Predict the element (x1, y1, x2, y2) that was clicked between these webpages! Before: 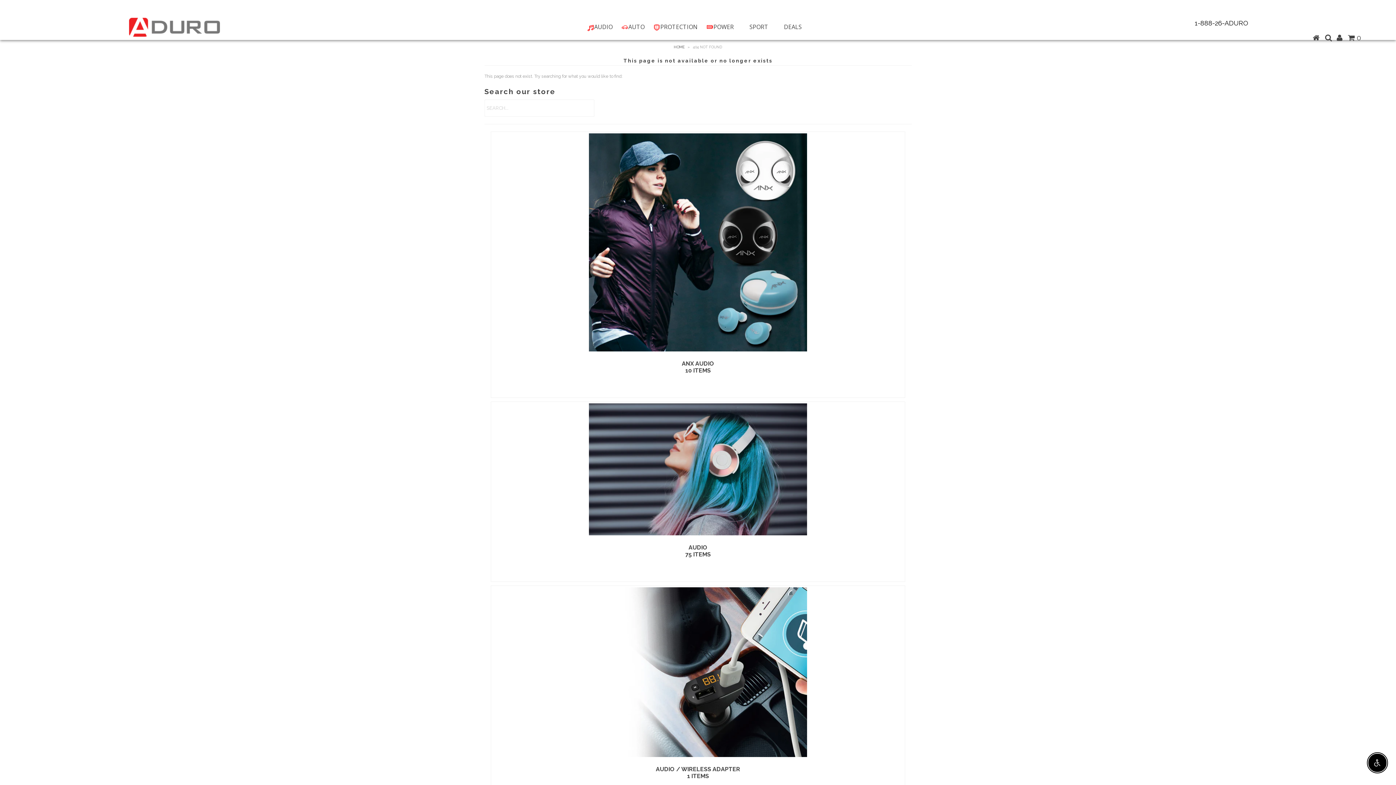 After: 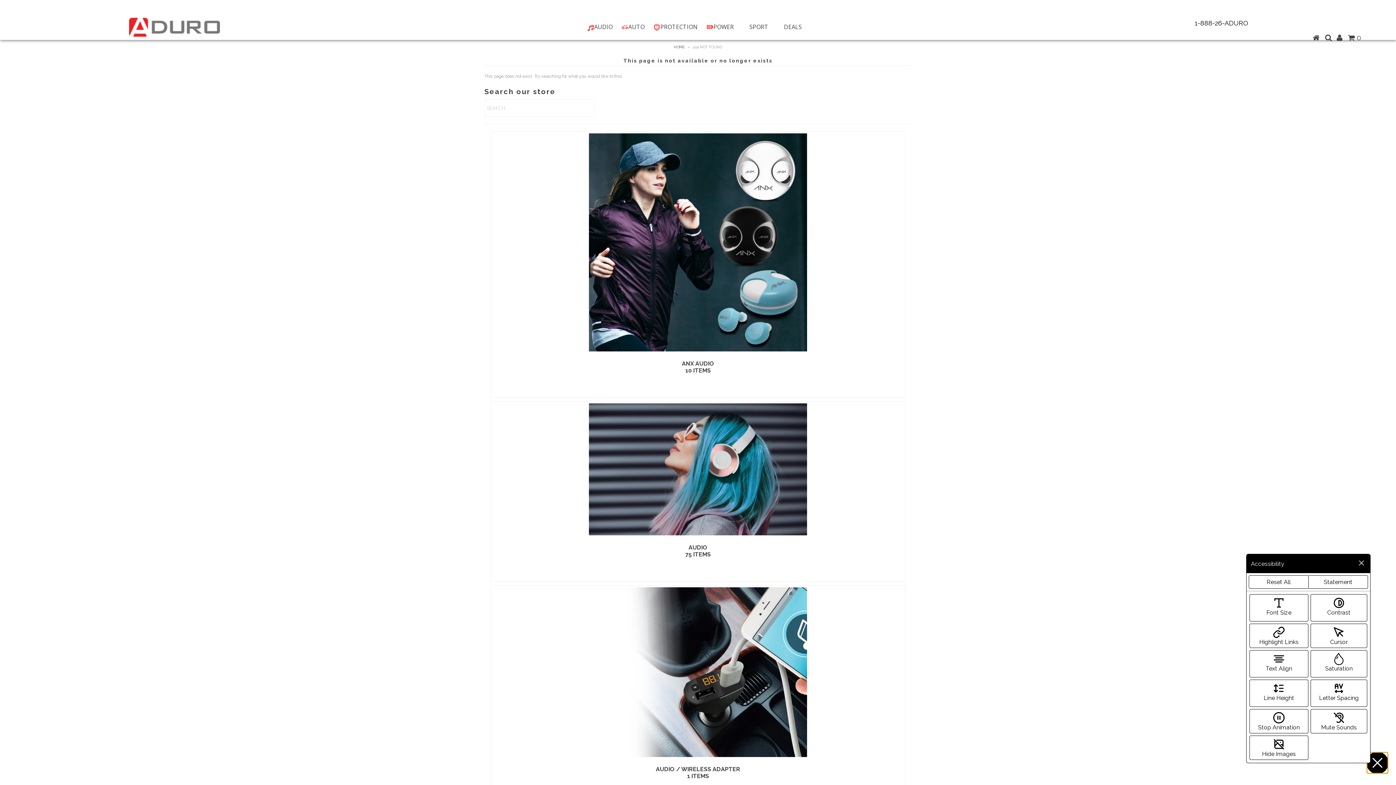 Action: bbox: (1368, 754, 1386, 772) label: Enable accessibility